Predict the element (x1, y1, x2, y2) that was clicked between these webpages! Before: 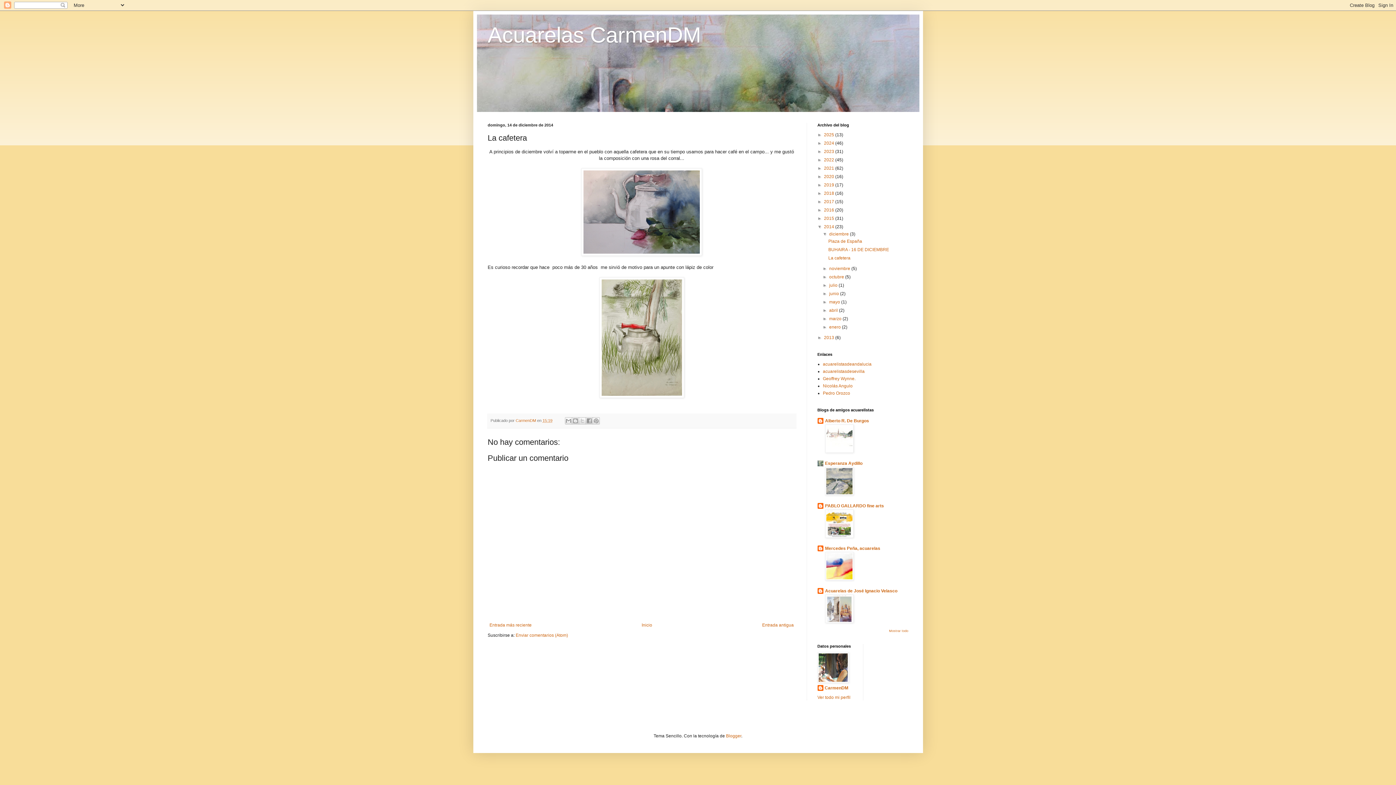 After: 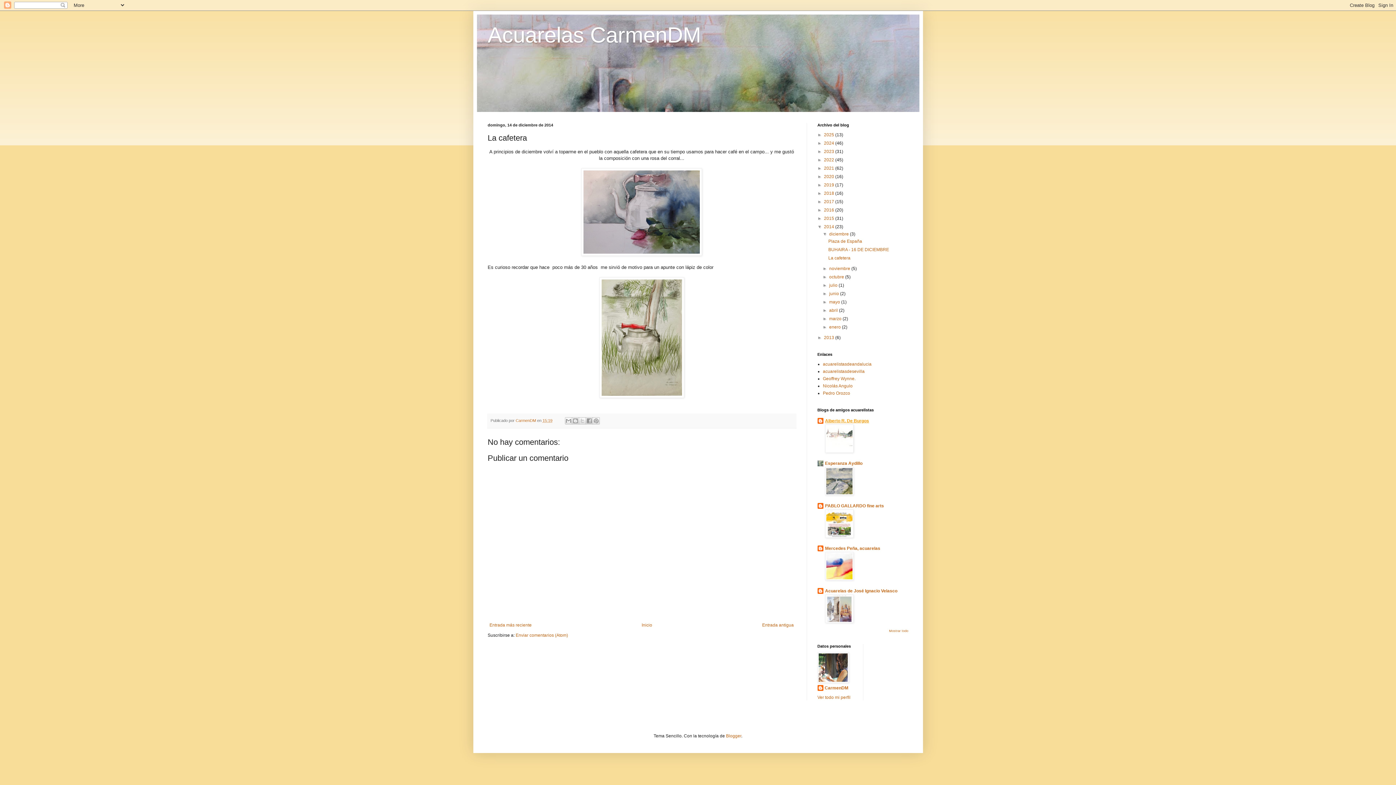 Action: label: Alberto R. De Burgos bbox: (825, 418, 869, 423)